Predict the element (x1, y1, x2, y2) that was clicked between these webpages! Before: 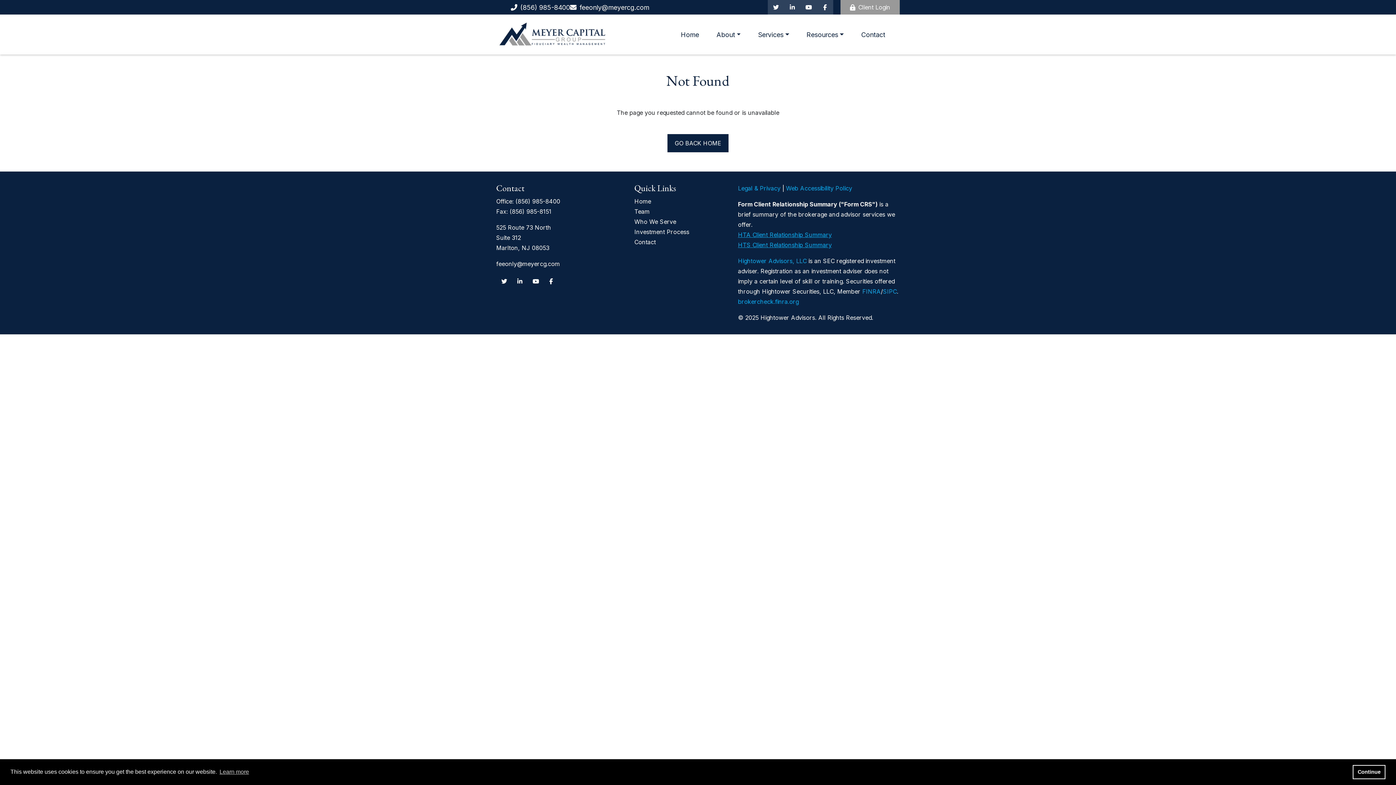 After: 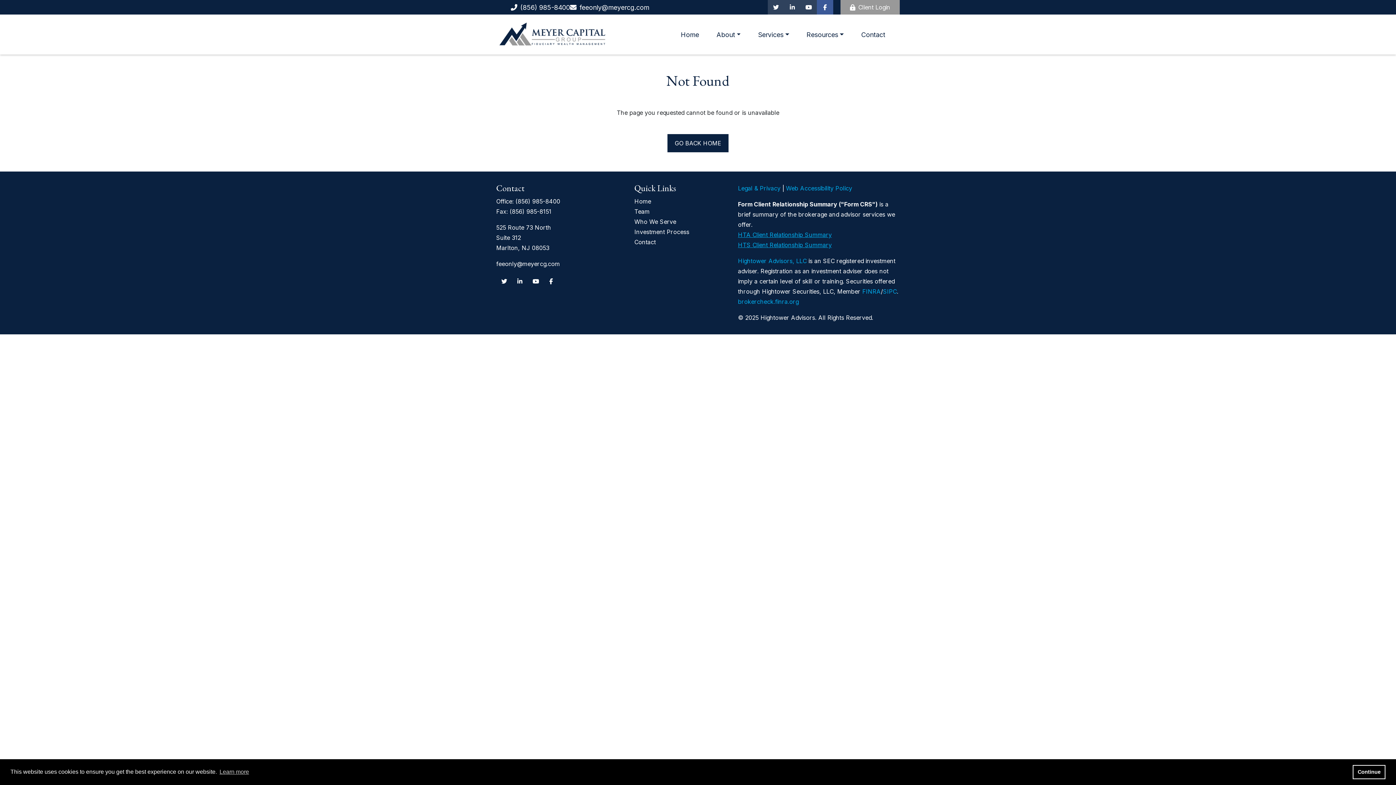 Action: bbox: (817, 0, 833, 14) label: Facebook